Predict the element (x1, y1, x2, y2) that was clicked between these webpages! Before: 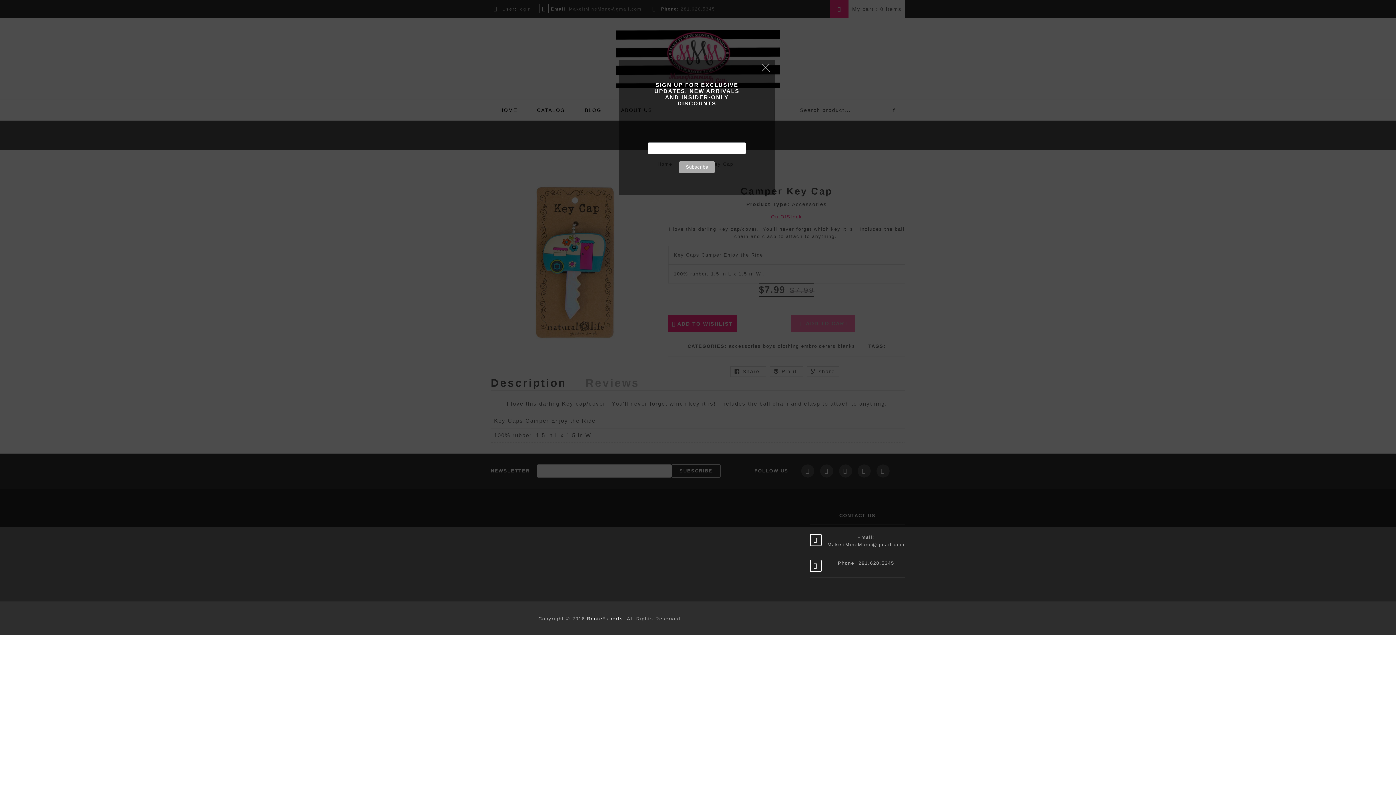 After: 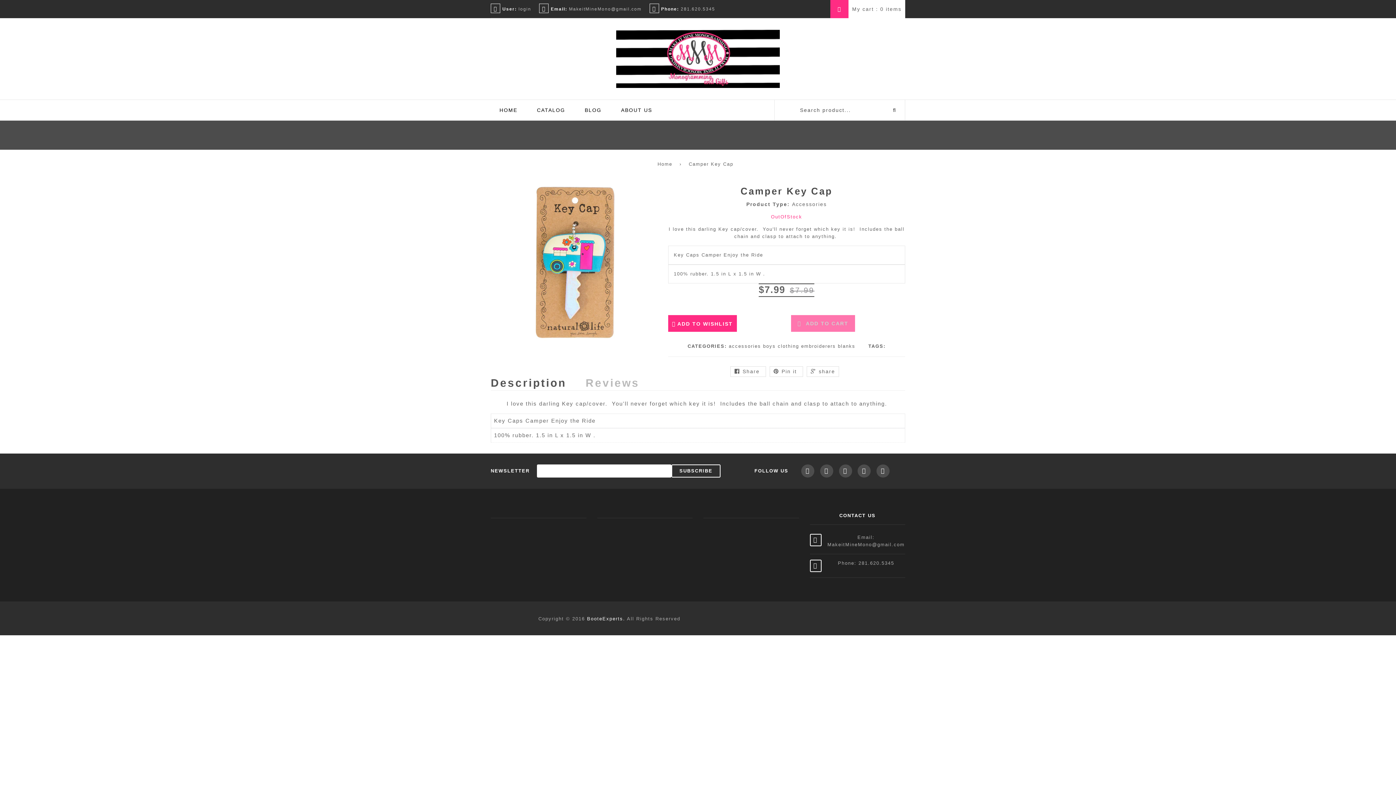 Action: label: Close bbox: (761, 63, 769, 71)